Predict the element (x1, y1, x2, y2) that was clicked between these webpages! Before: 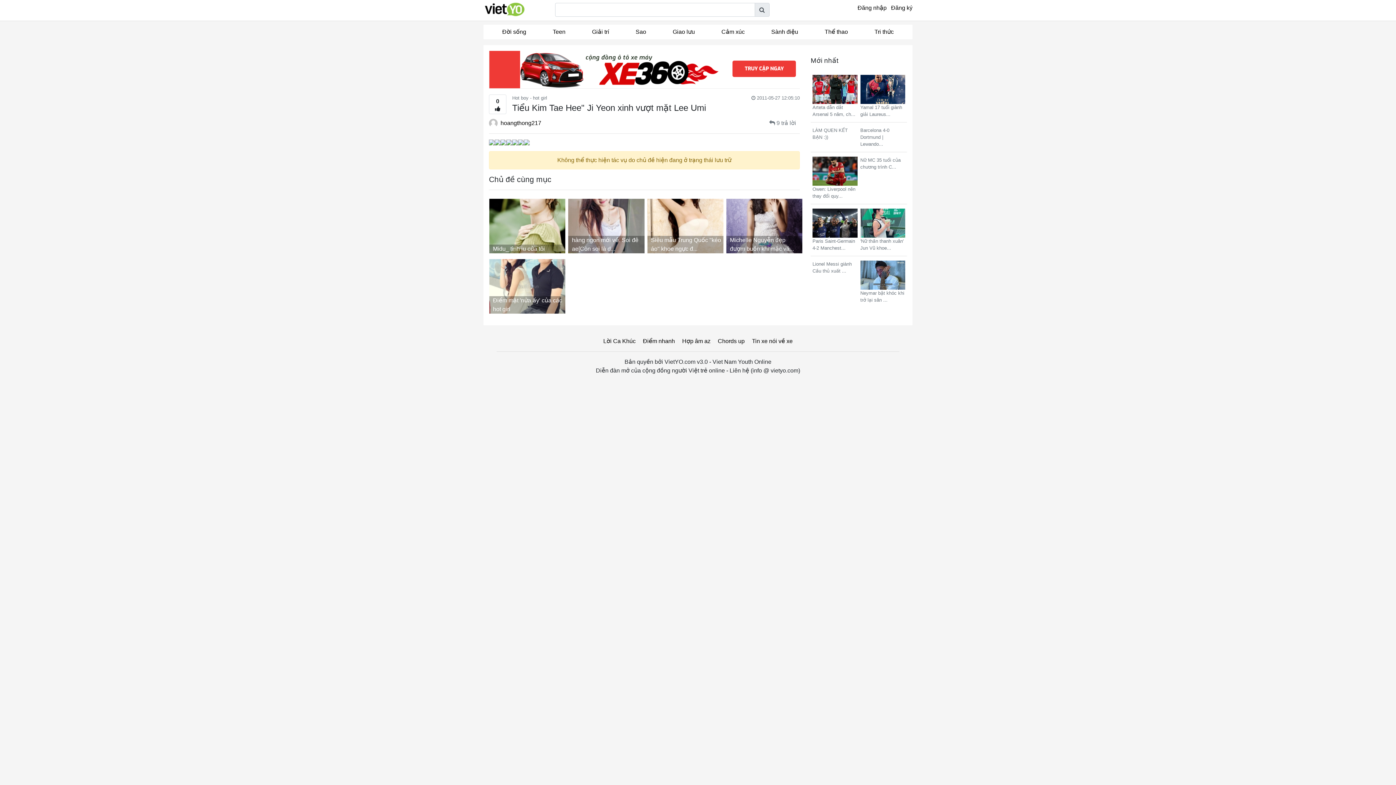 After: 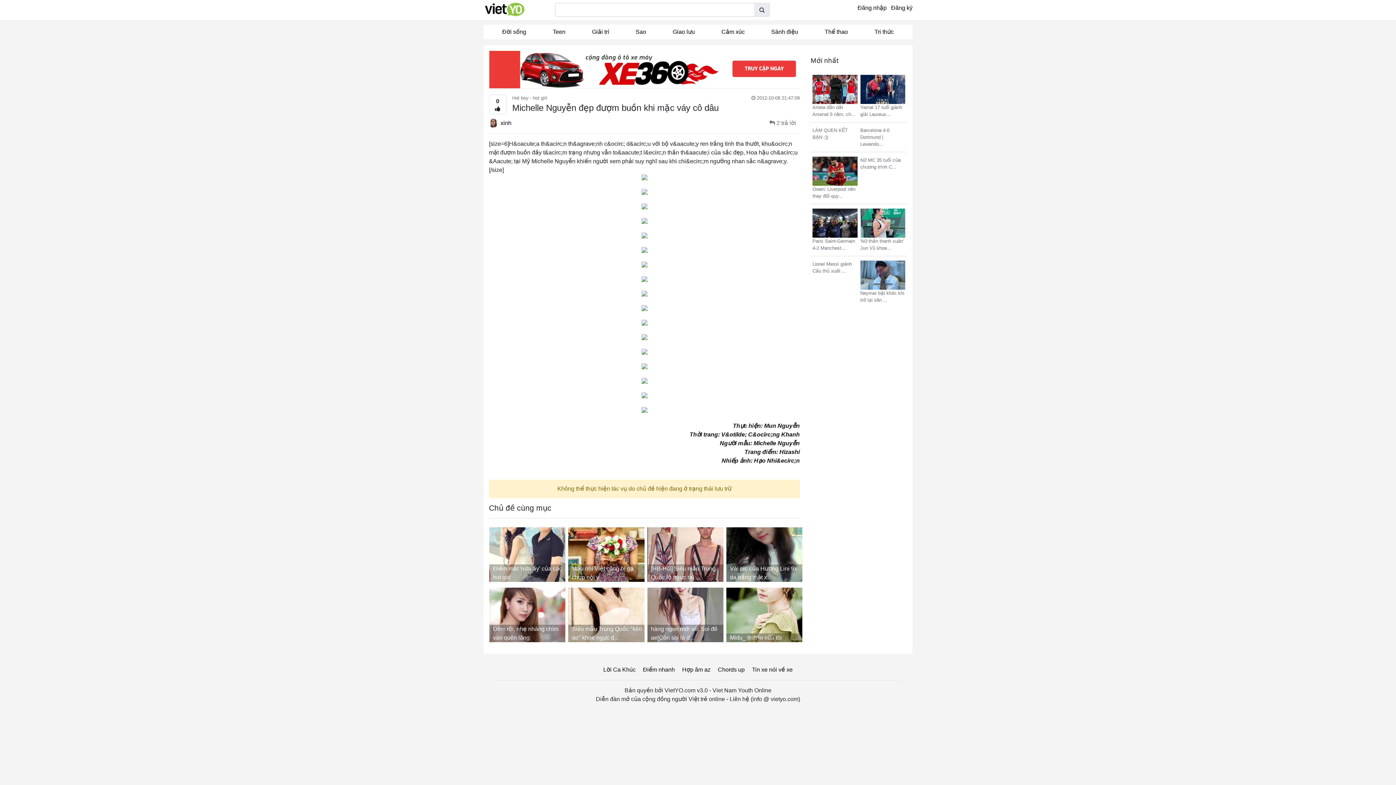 Action: bbox: (726, 198, 805, 253) label: Michelle Nguyễn đẹp đượm buồn khi mặc vá...